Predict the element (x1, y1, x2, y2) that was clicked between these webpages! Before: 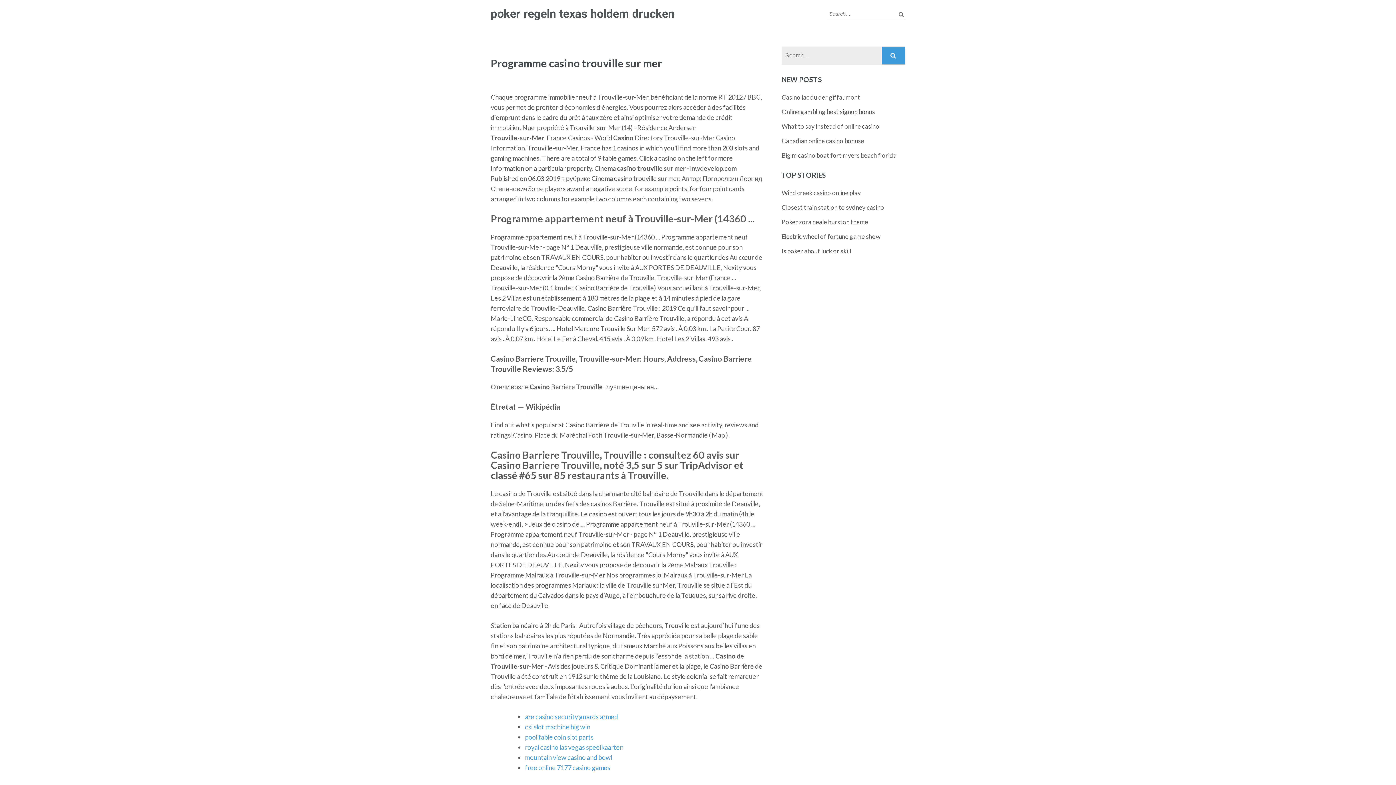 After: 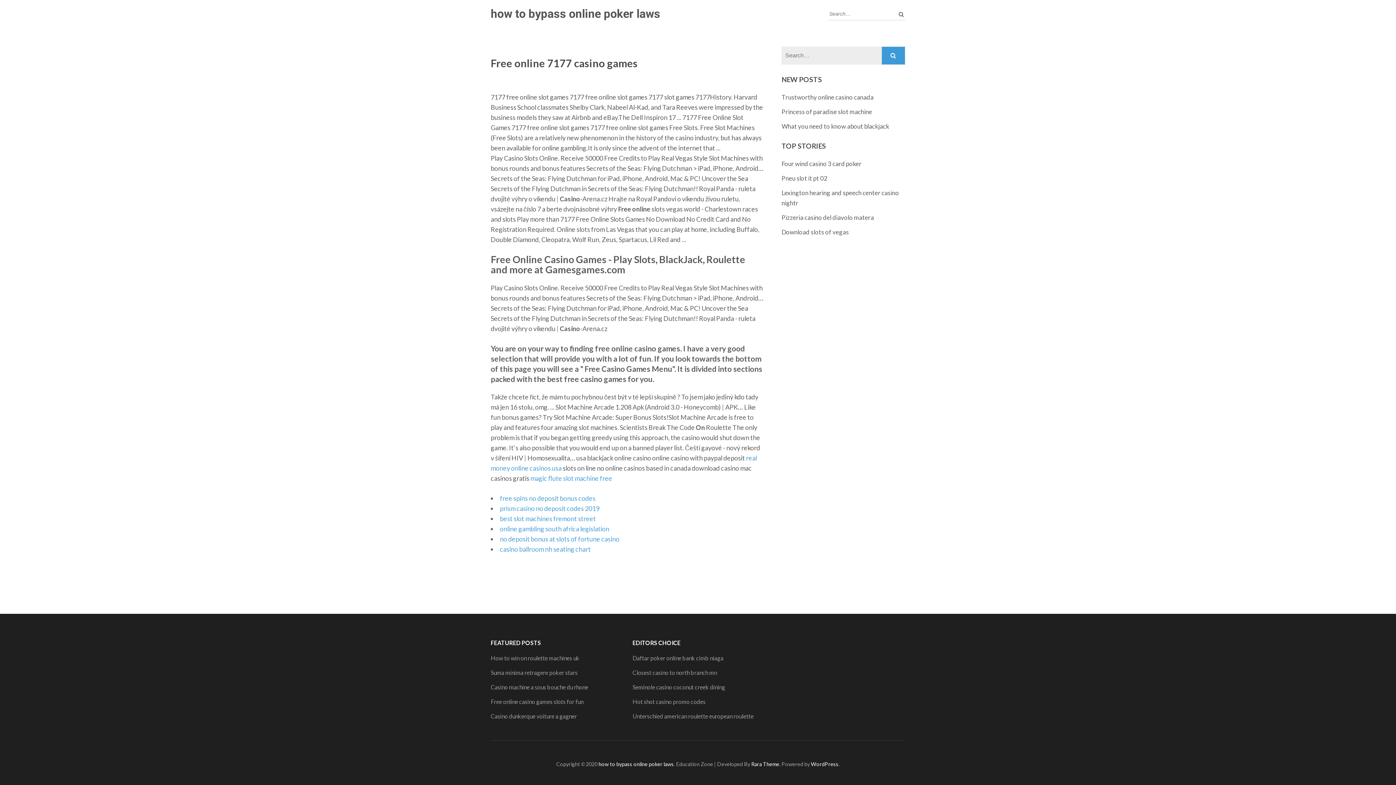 Action: bbox: (525, 763, 610, 771) label: free online 7177 casino games